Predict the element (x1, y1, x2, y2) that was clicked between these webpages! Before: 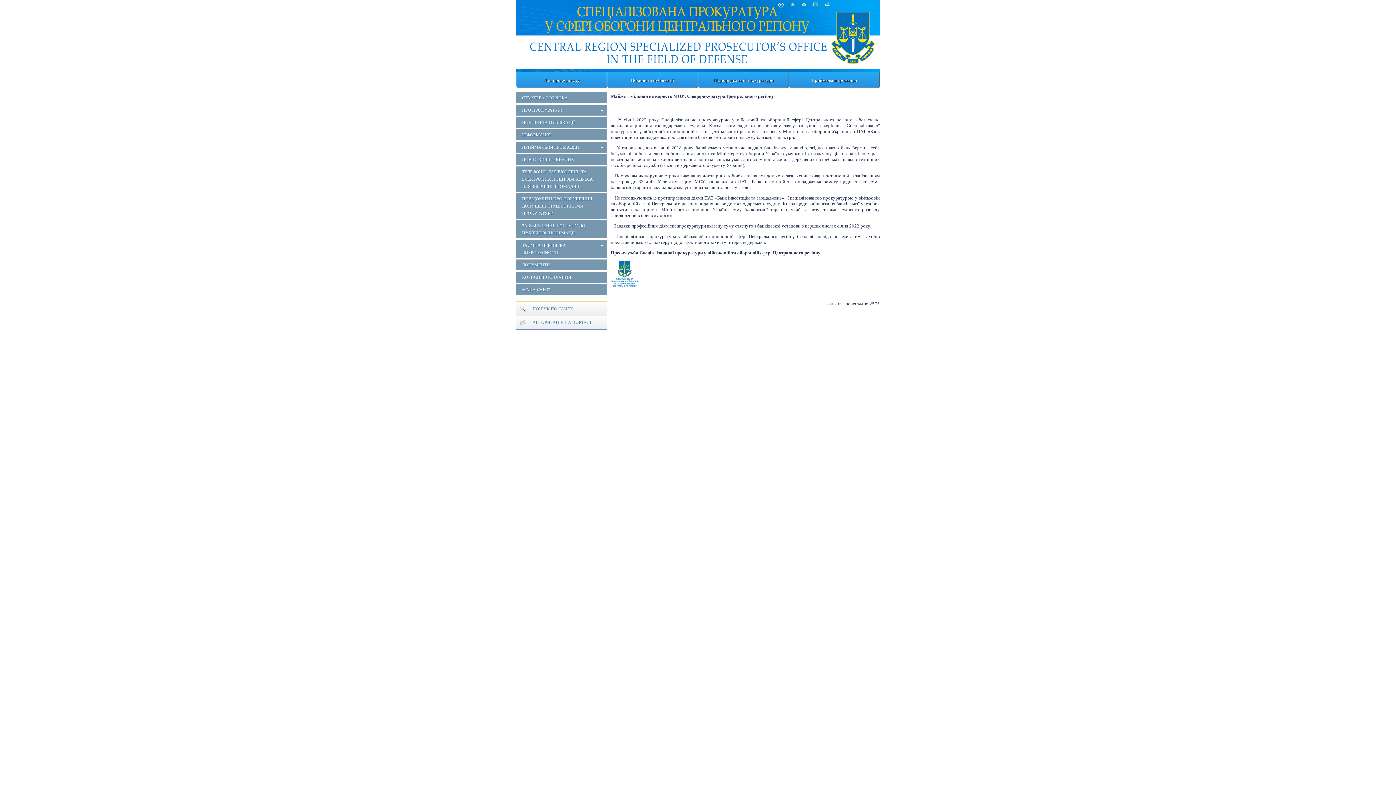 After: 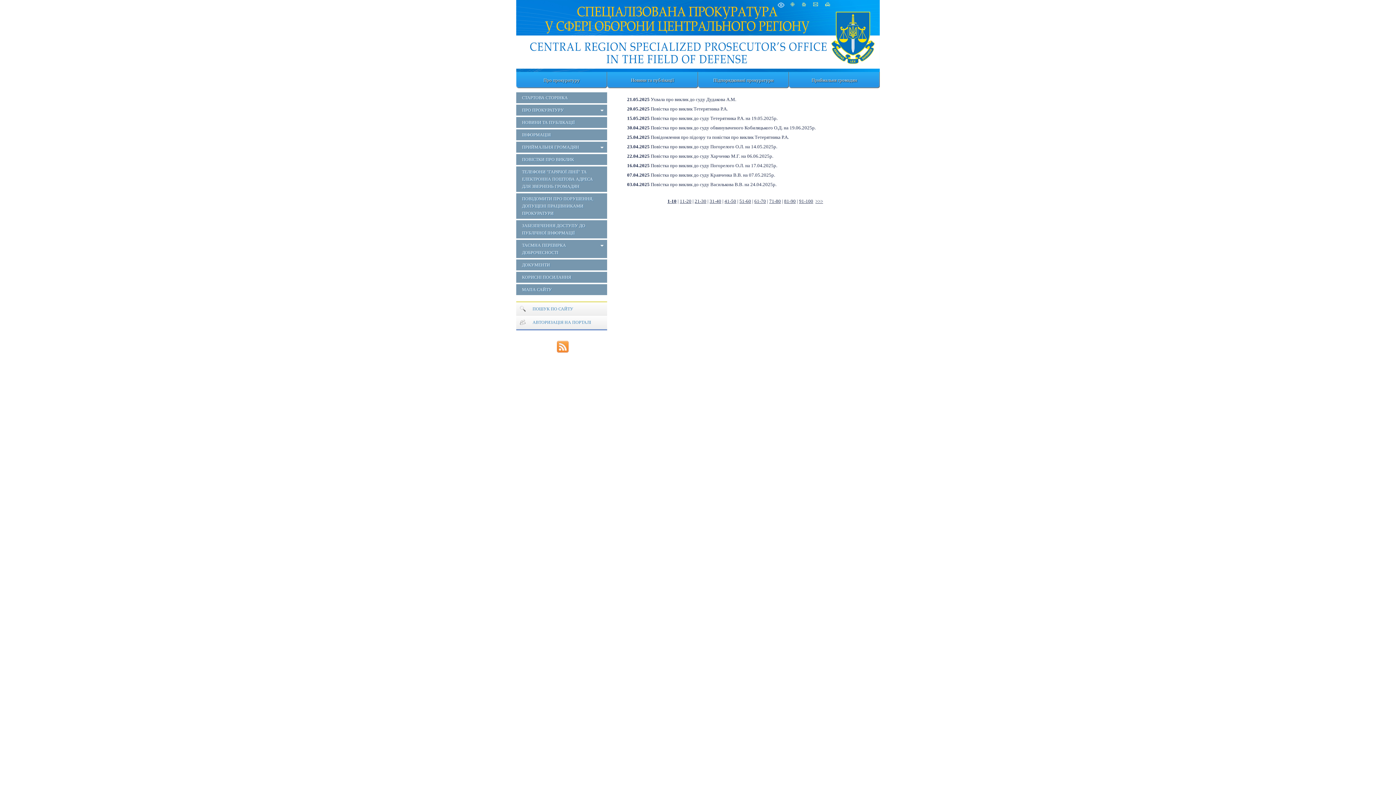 Action: bbox: (516, 154, 607, 165) label: ПОВІСТКИ ПРО ВИКЛИК